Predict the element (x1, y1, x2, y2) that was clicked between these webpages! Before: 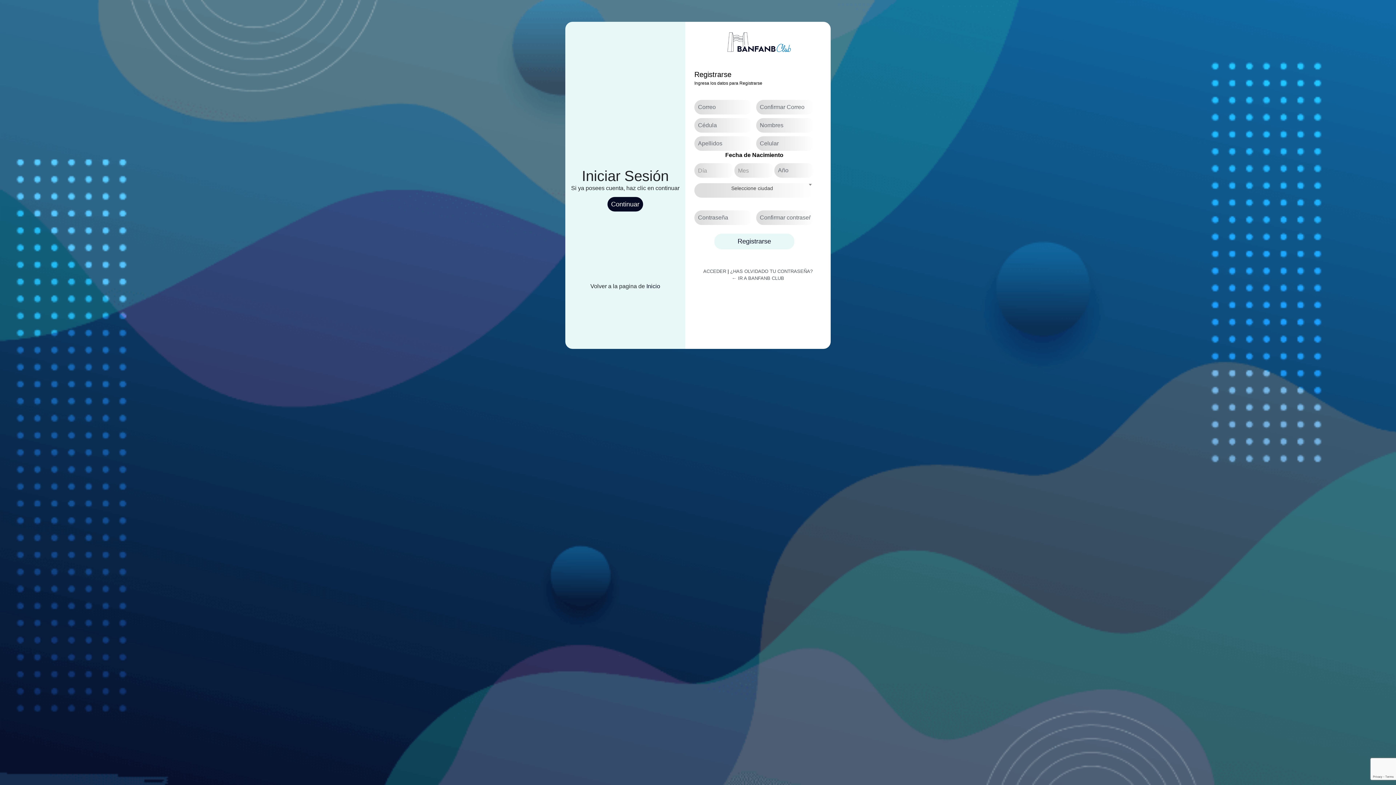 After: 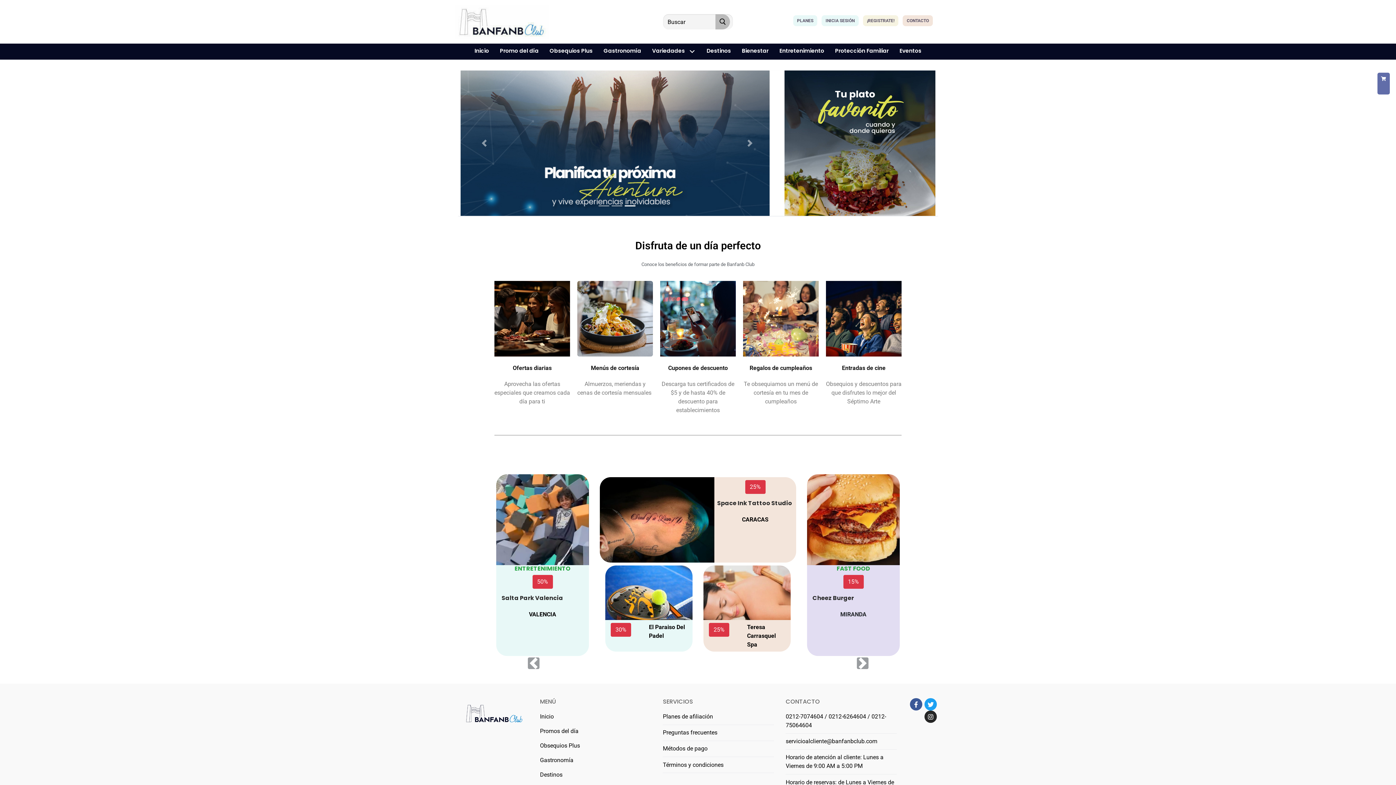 Action: label: Banfanb Club bbox: (689, 24, 826, 68)